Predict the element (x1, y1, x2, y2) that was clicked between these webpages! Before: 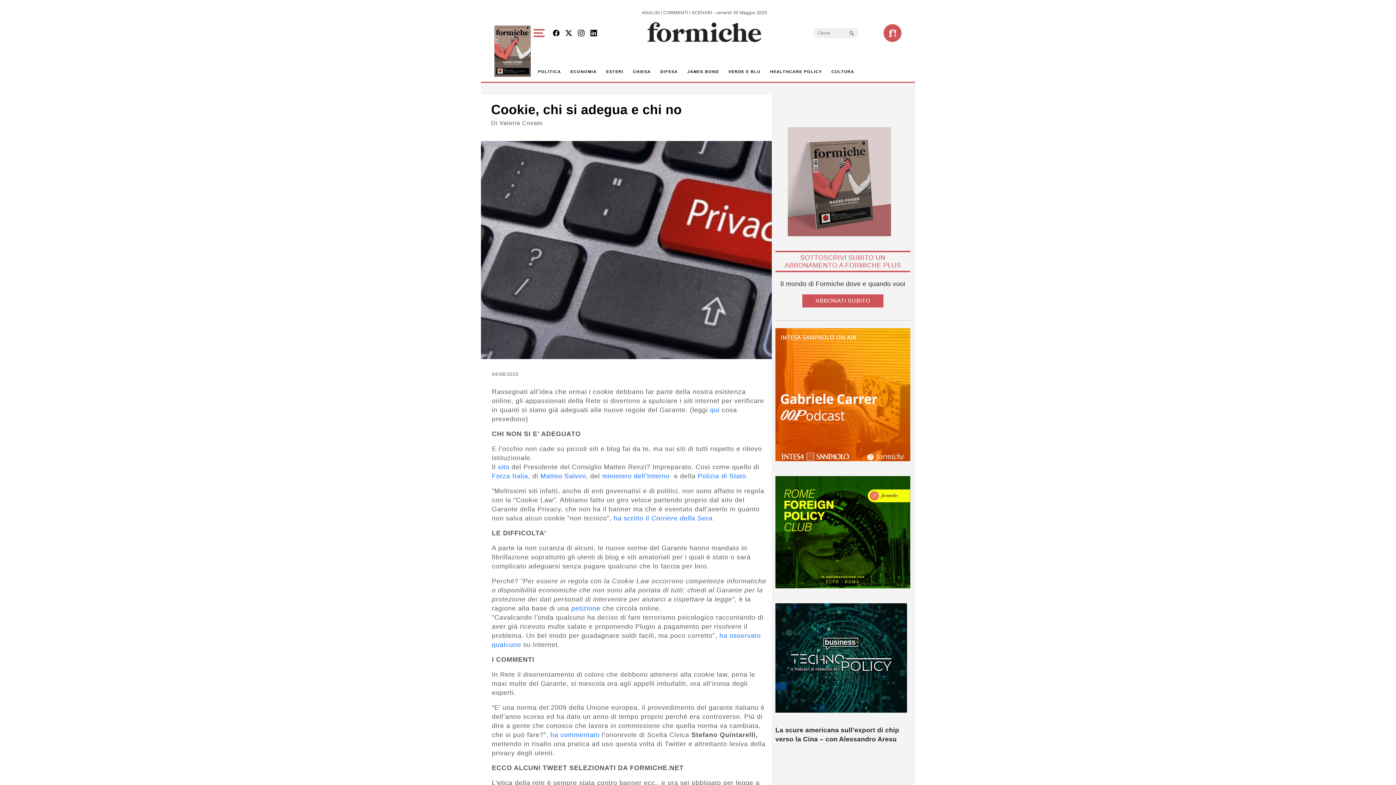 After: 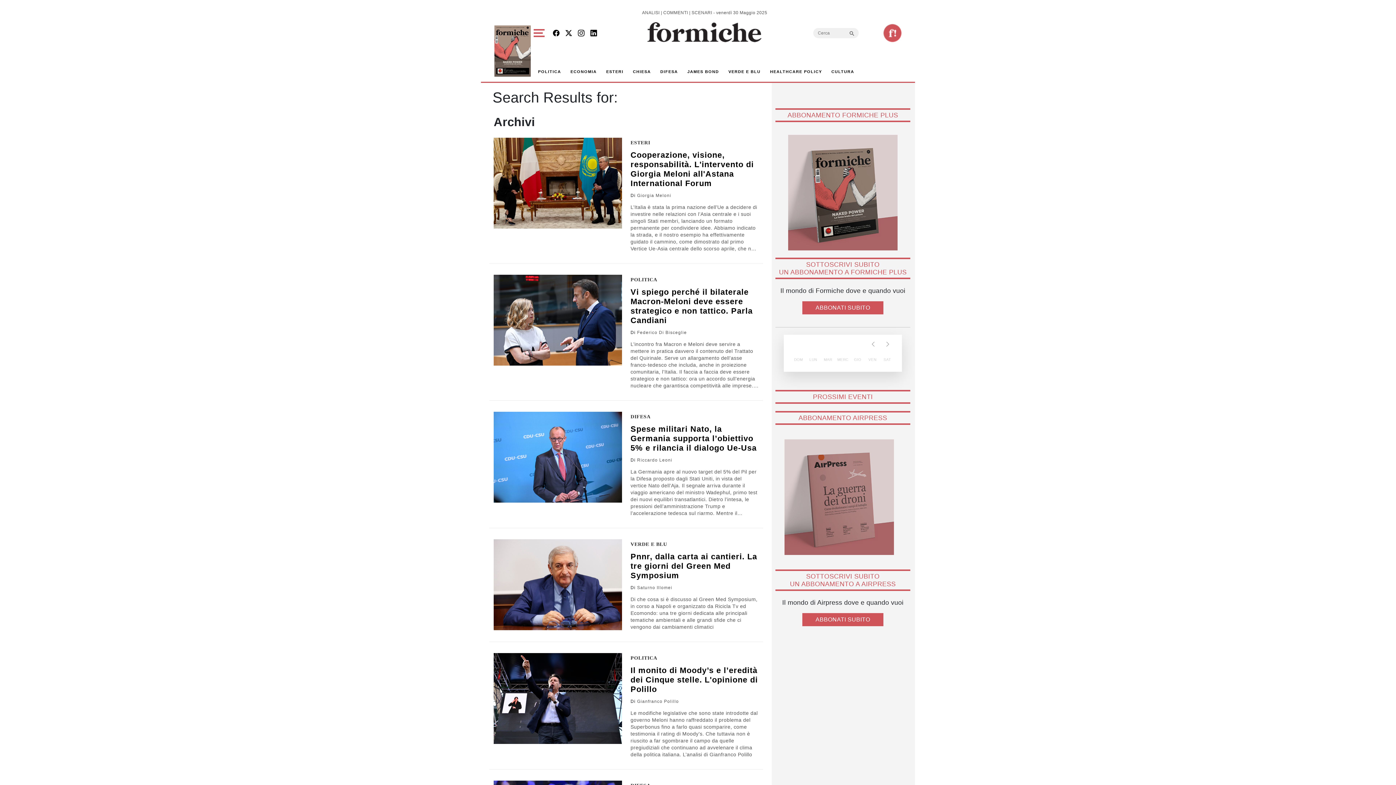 Action: bbox: (845, 27, 858, 38) label: Search Button